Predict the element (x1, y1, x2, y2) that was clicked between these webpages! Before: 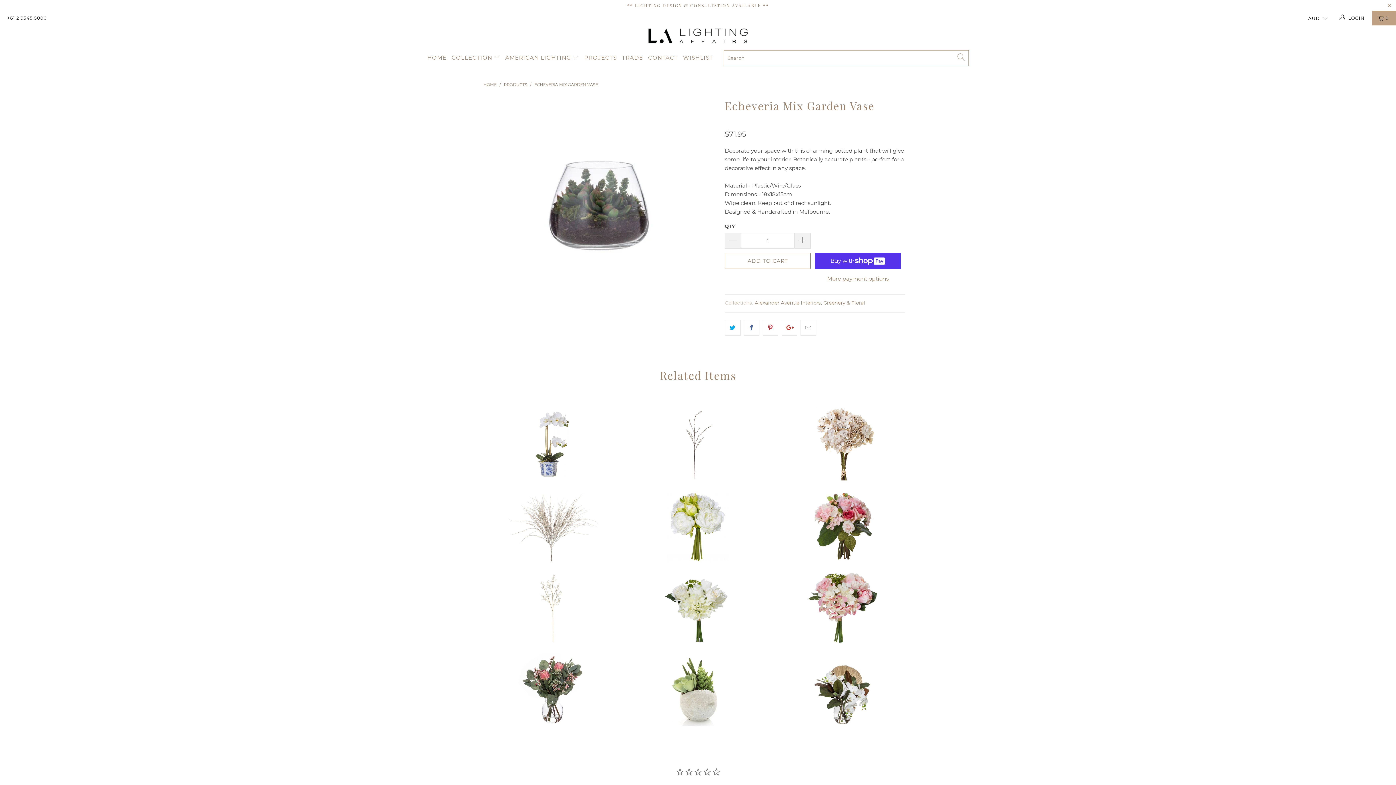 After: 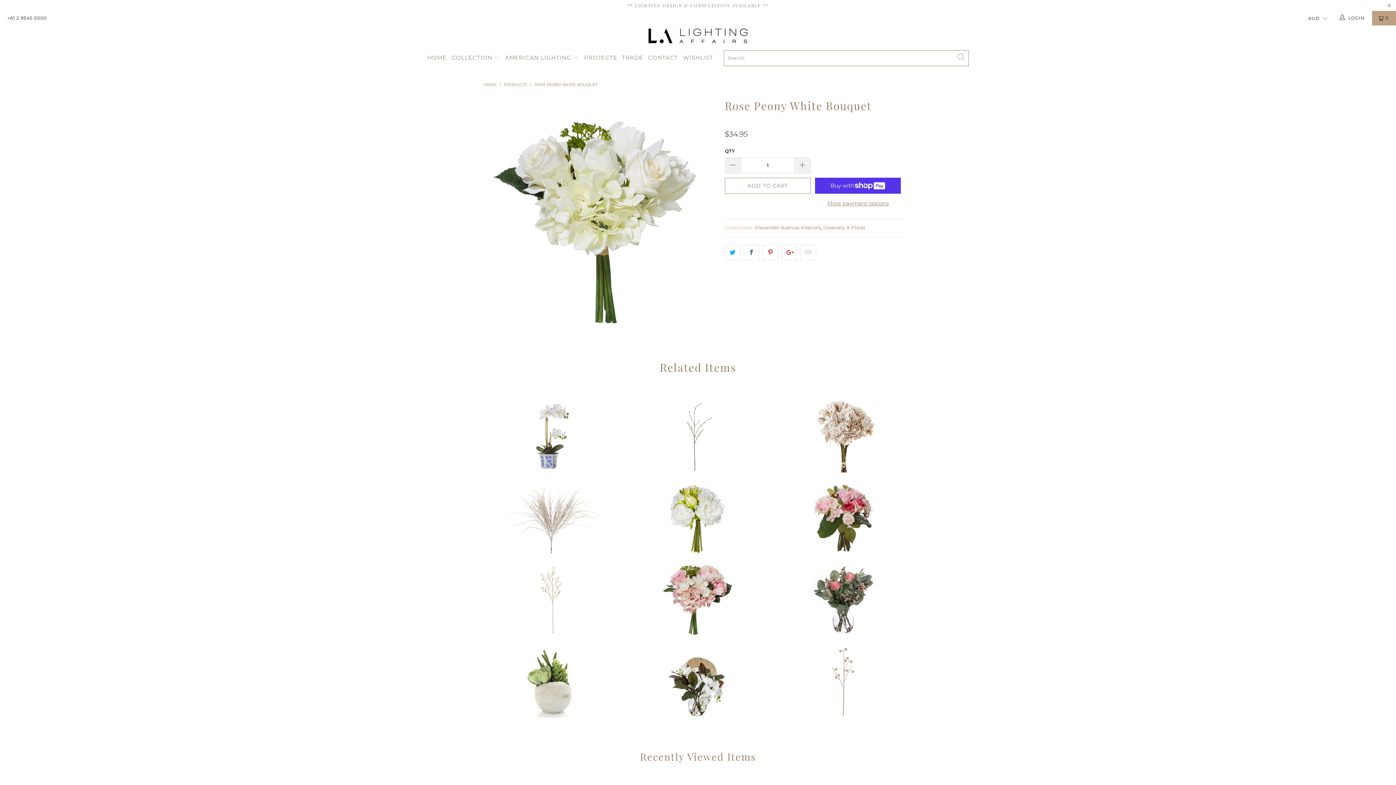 Action: label: Rose Peony White Bouquet bbox: (629, 571, 767, 644)